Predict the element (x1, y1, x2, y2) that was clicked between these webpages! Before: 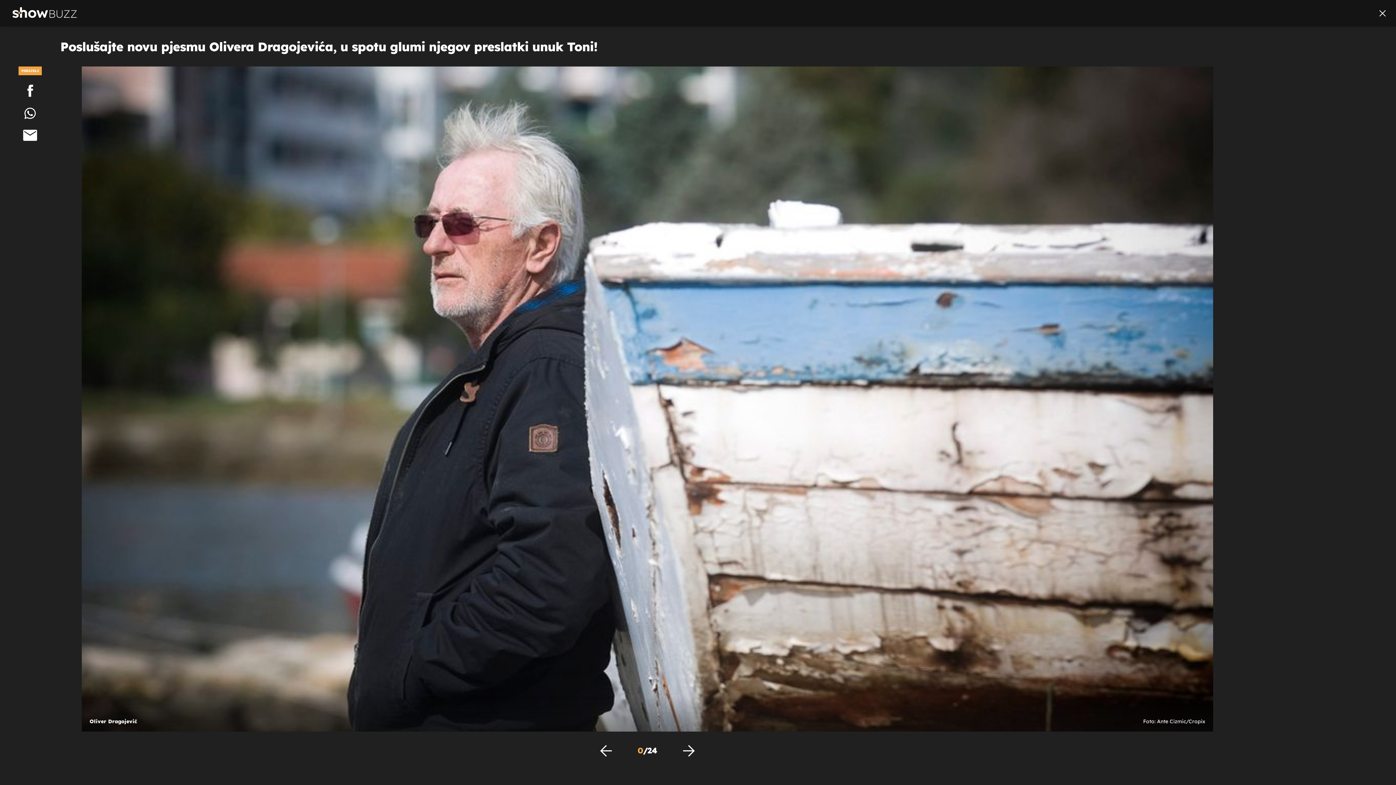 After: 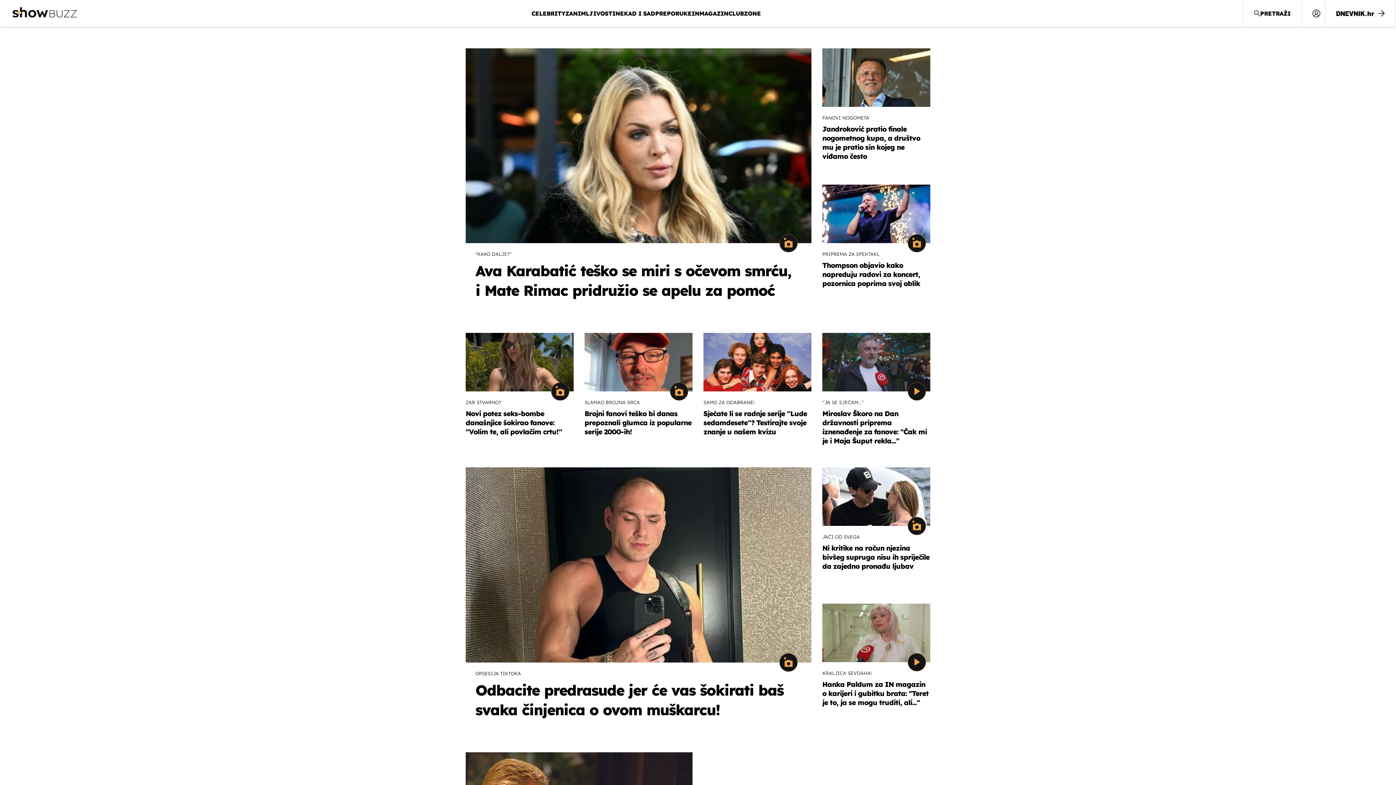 Action: bbox: (12, 7, 76, 19)